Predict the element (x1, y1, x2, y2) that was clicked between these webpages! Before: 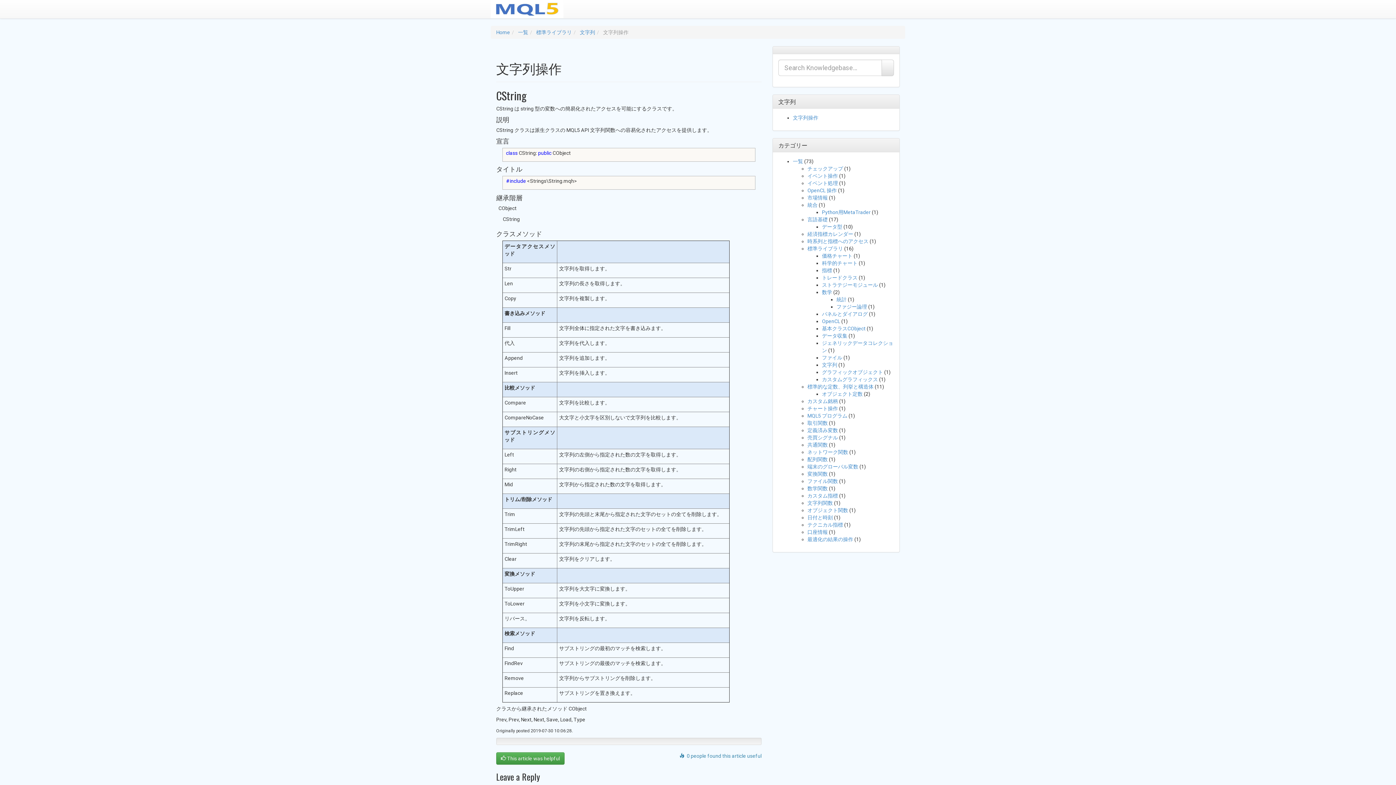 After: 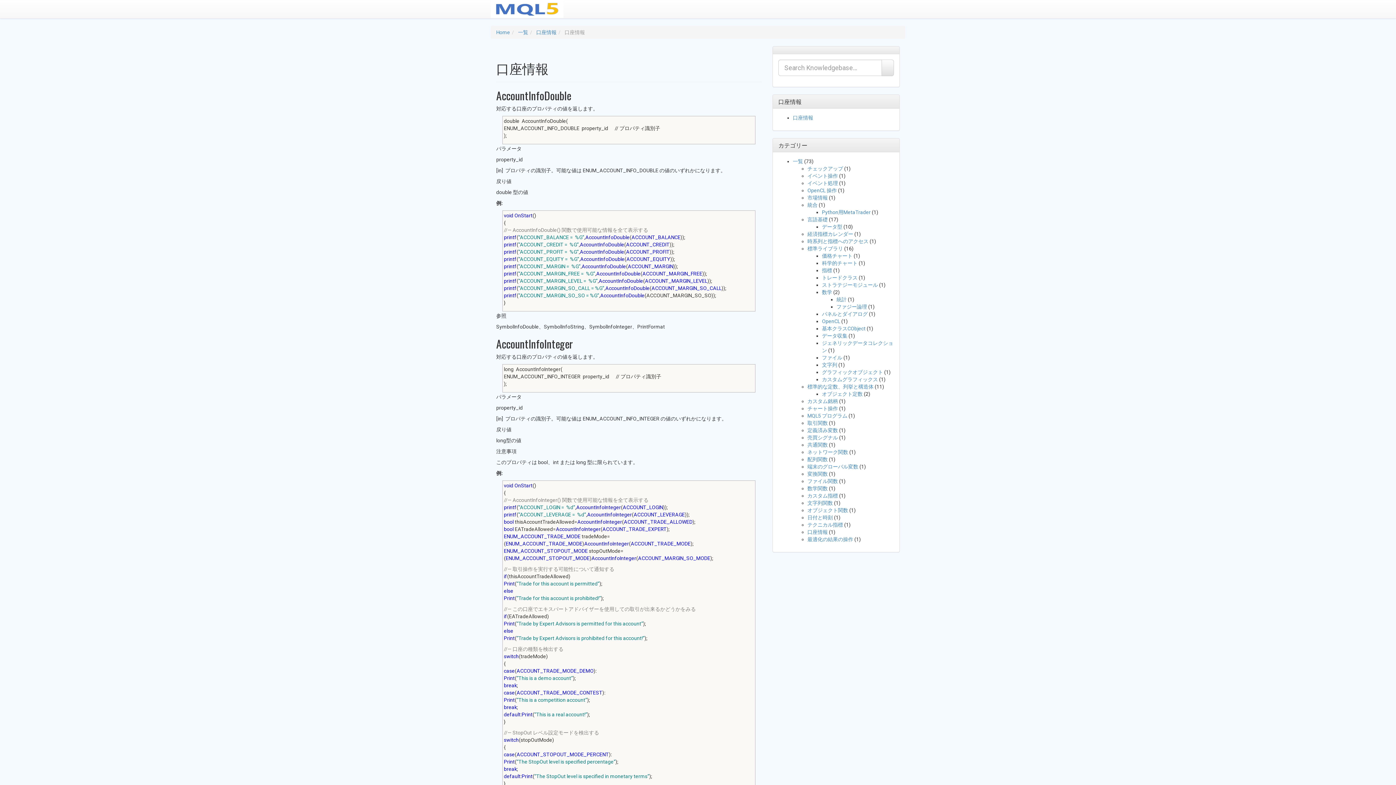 Action: label: 口座情報 bbox: (807, 529, 828, 535)